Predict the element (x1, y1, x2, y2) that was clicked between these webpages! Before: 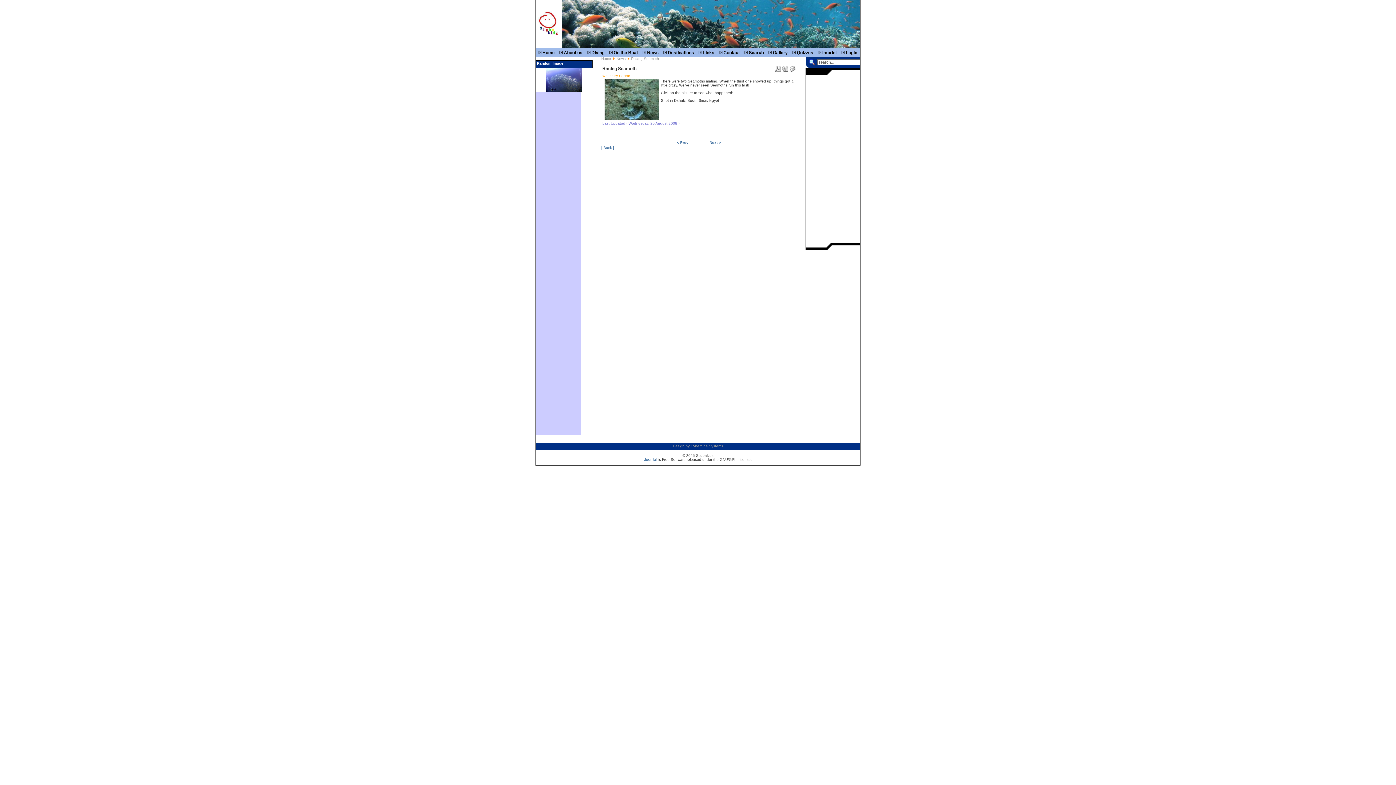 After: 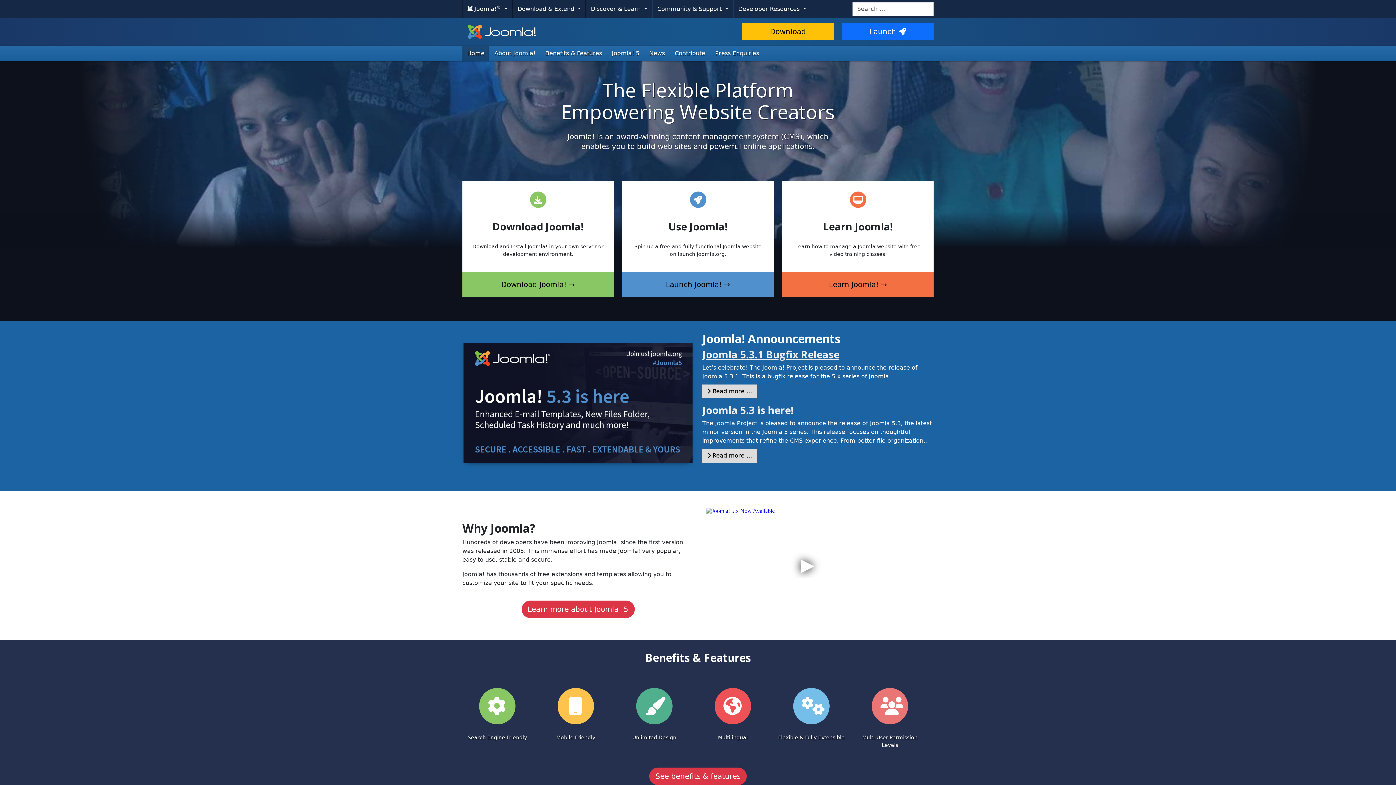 Action: label: Joomla! bbox: (644, 457, 657, 461)